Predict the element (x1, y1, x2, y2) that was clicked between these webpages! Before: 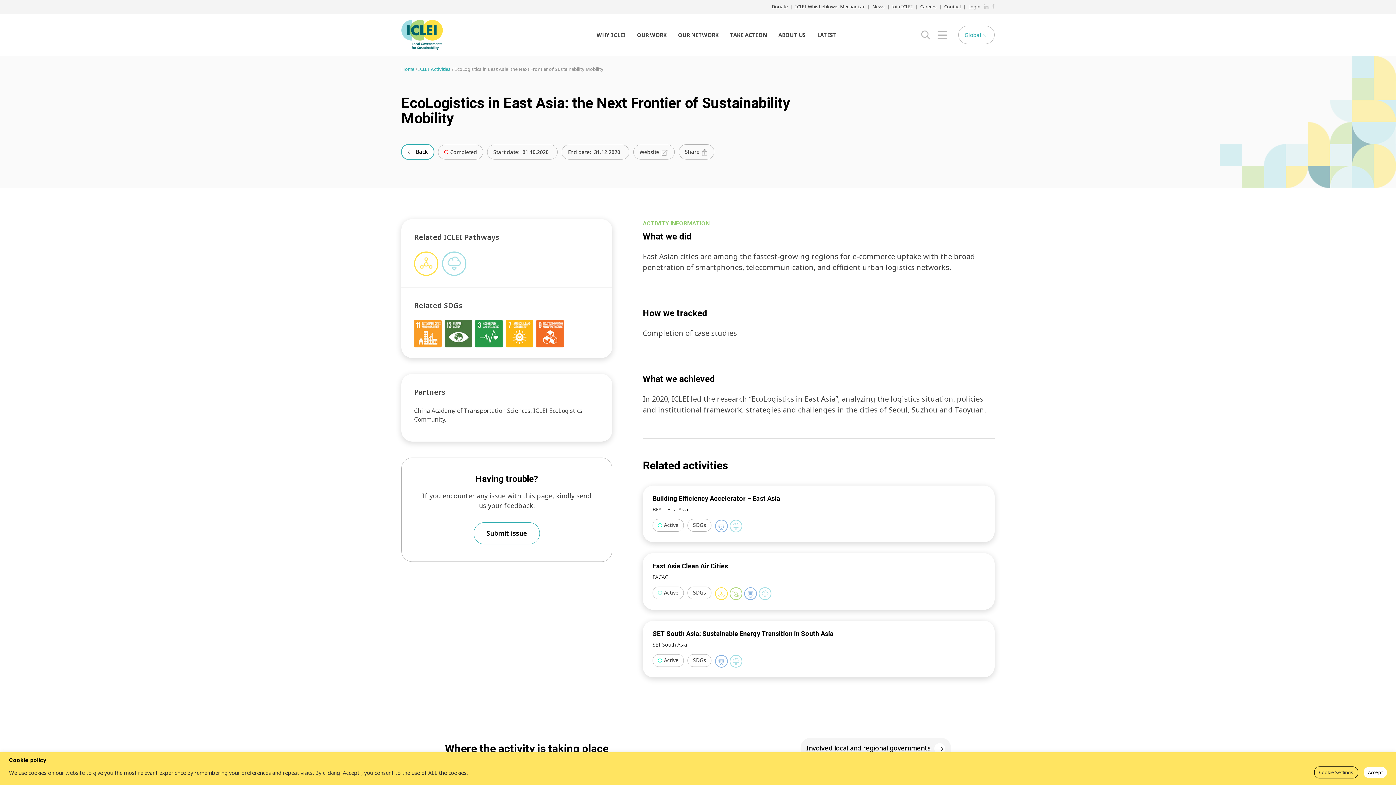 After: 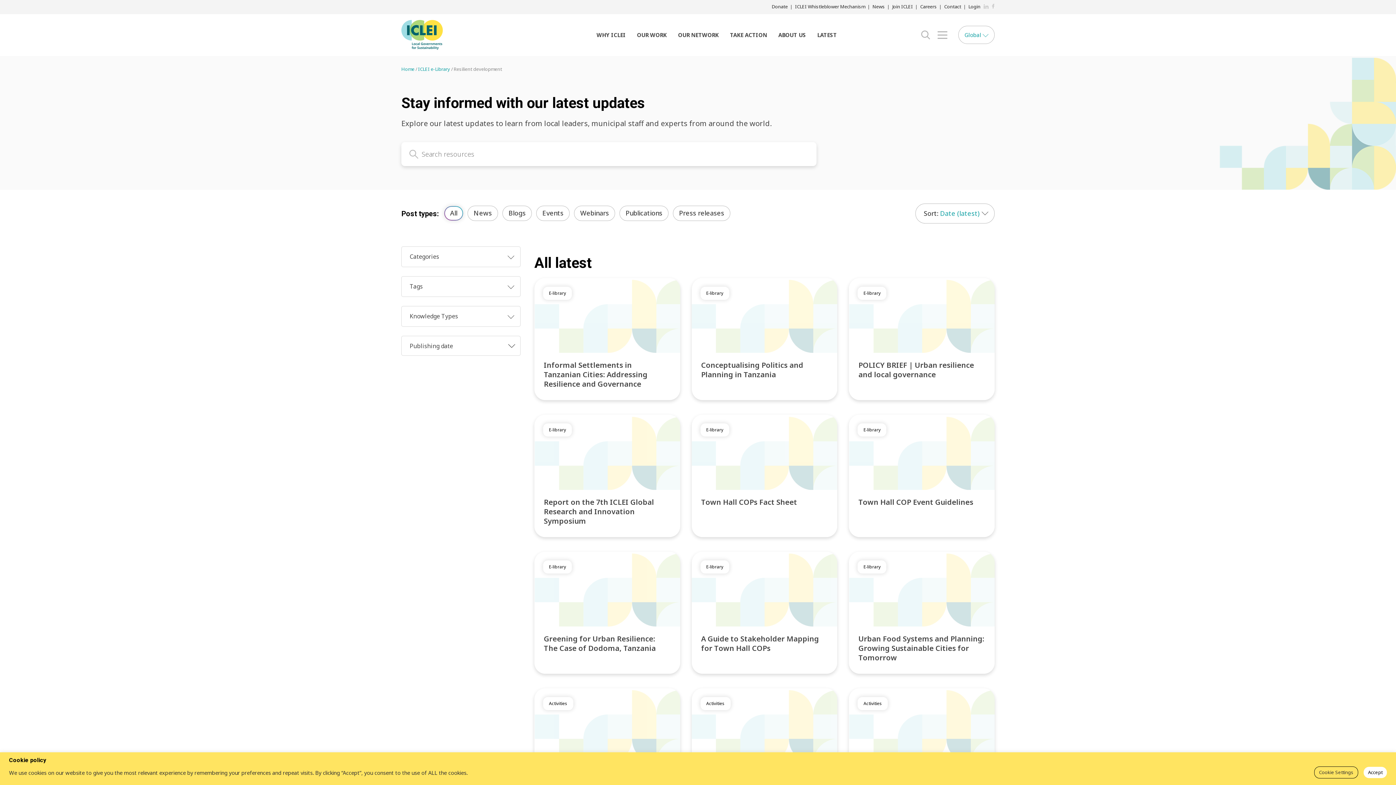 Action: label: Resilient development bbox: (715, 520, 728, 532)